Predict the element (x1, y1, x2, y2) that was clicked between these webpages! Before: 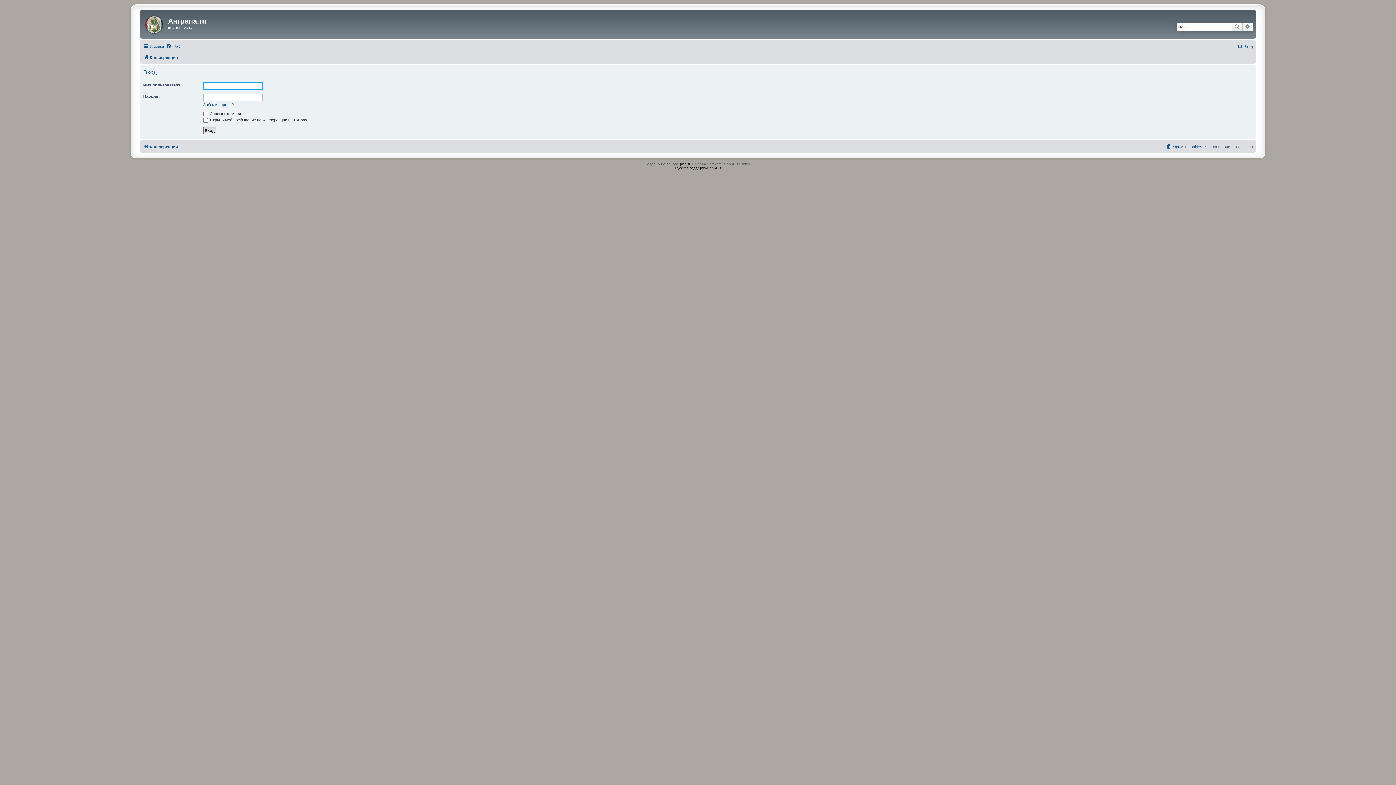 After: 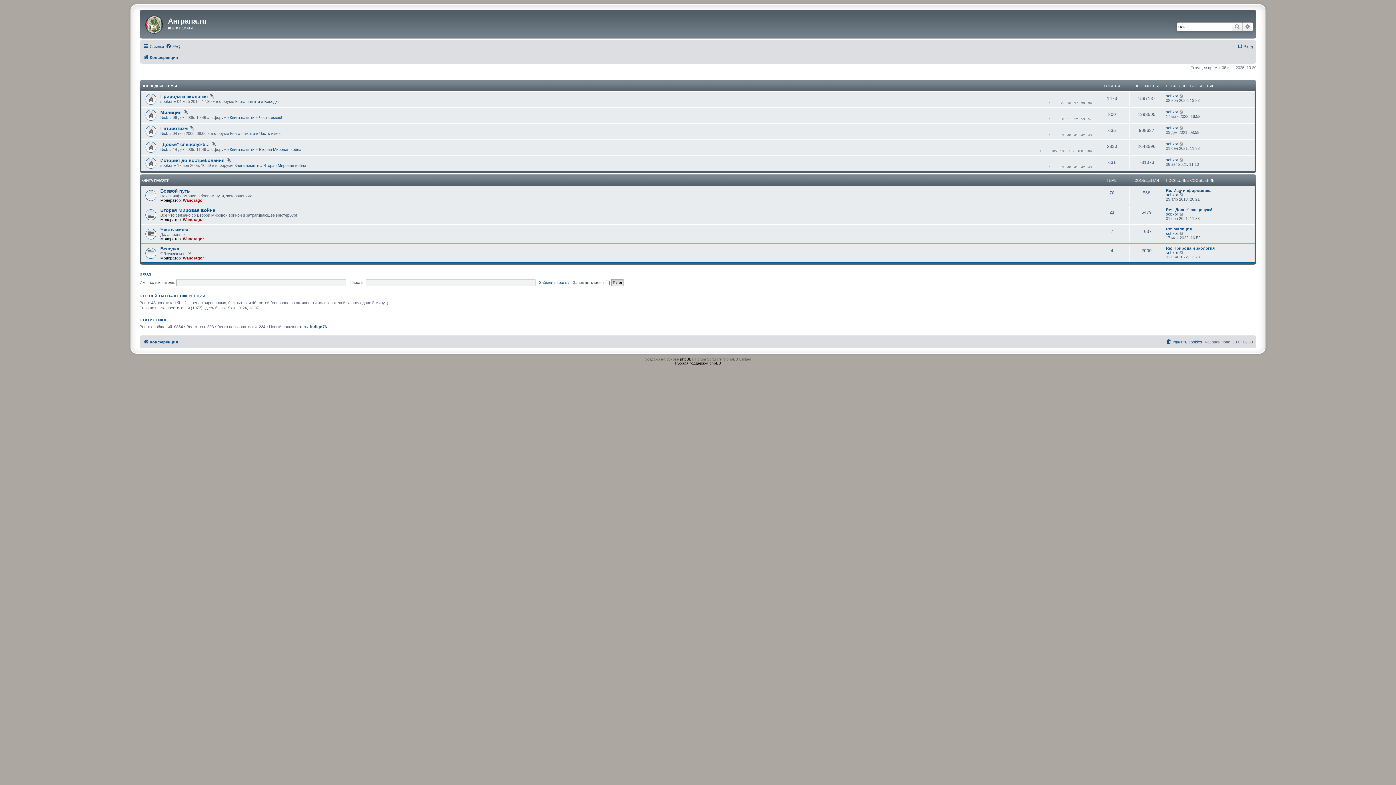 Action: bbox: (141, 11, 168, 34)